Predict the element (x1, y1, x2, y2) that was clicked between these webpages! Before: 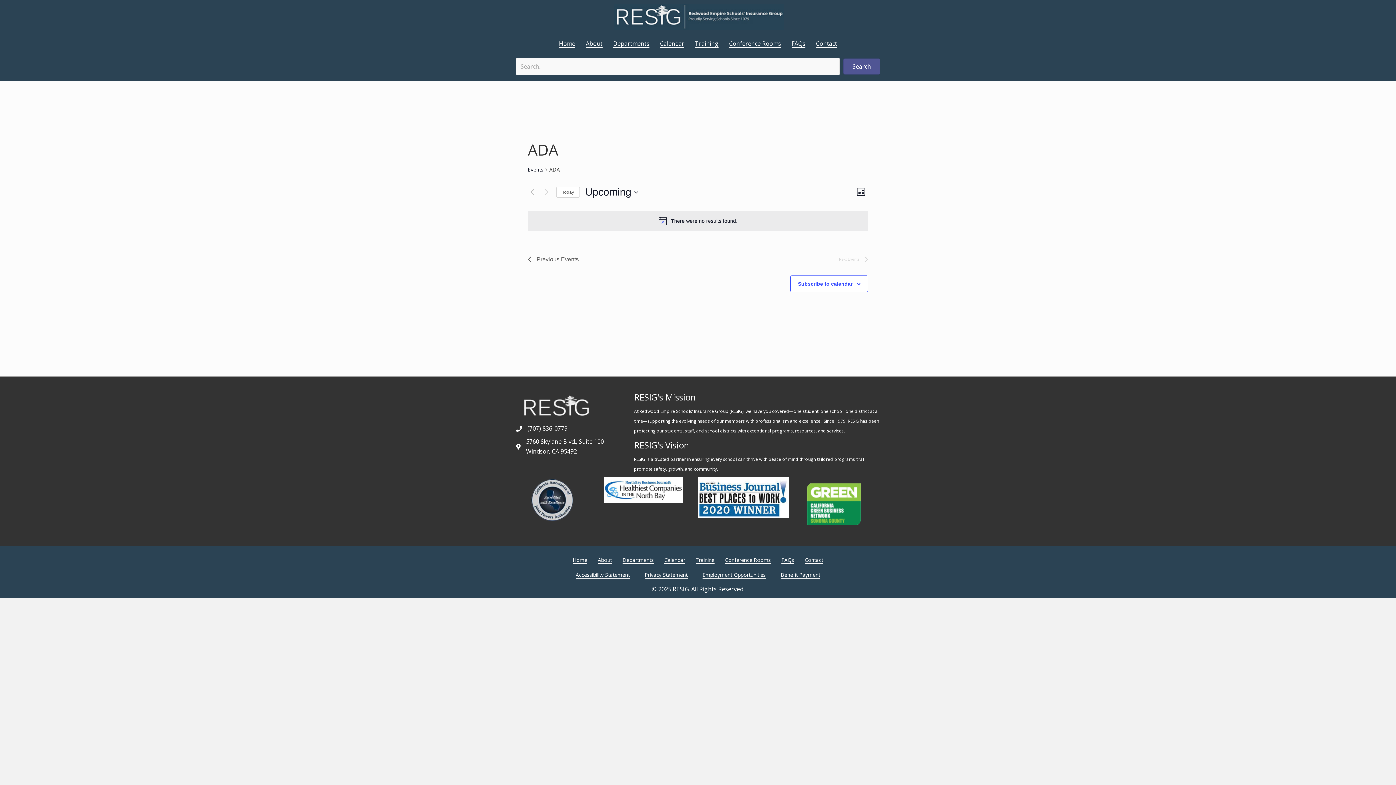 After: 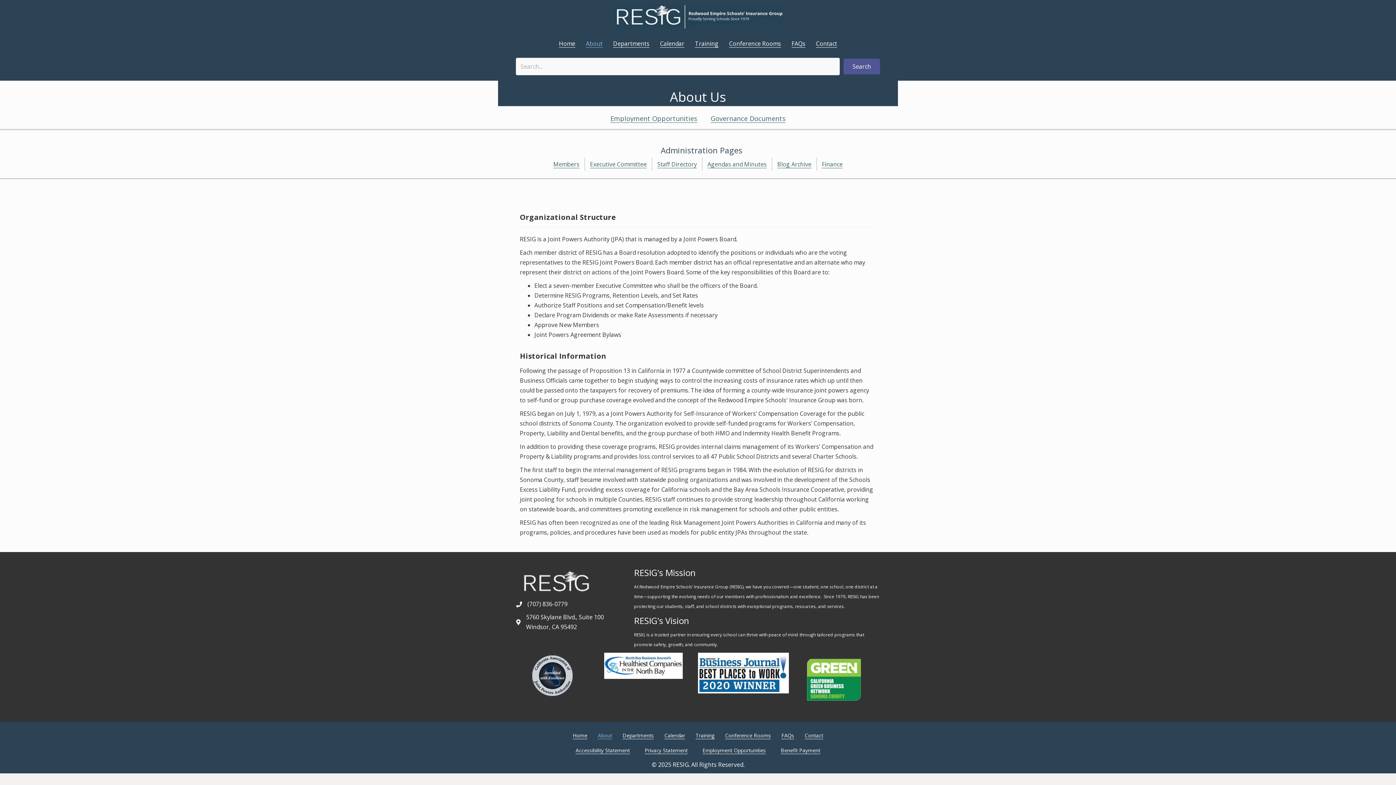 Action: label: About bbox: (580, 35, 607, 52)